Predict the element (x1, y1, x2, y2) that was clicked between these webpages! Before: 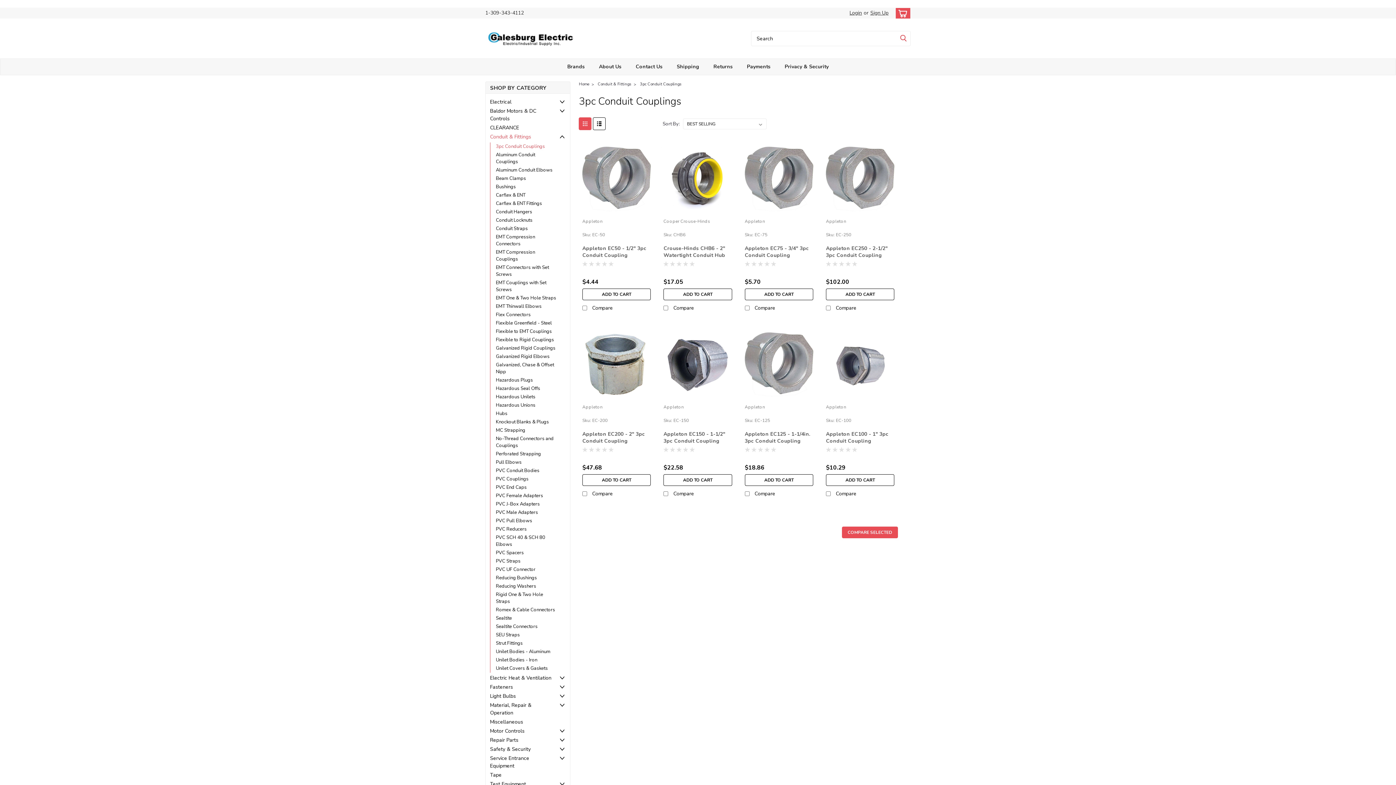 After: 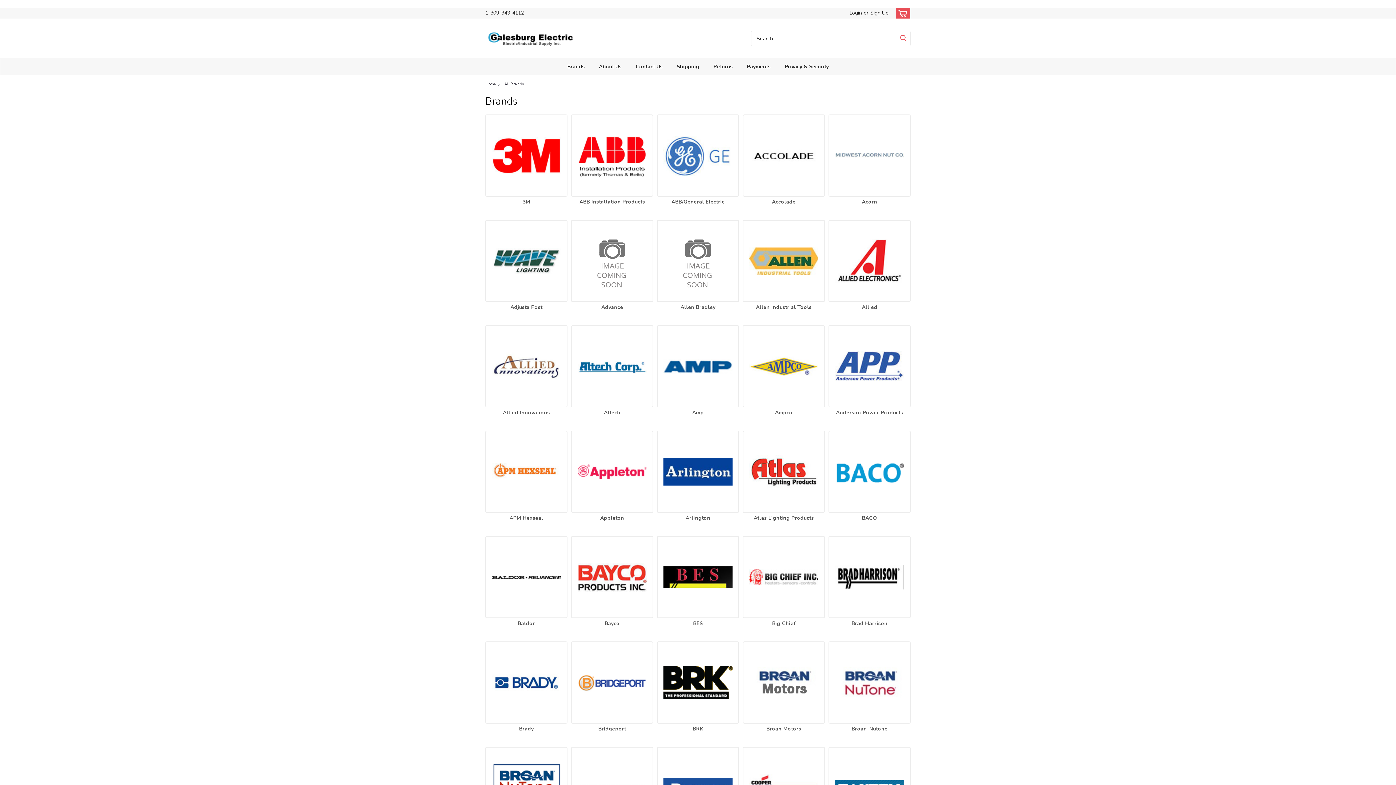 Action: label: Brands bbox: (560, 58, 592, 74)